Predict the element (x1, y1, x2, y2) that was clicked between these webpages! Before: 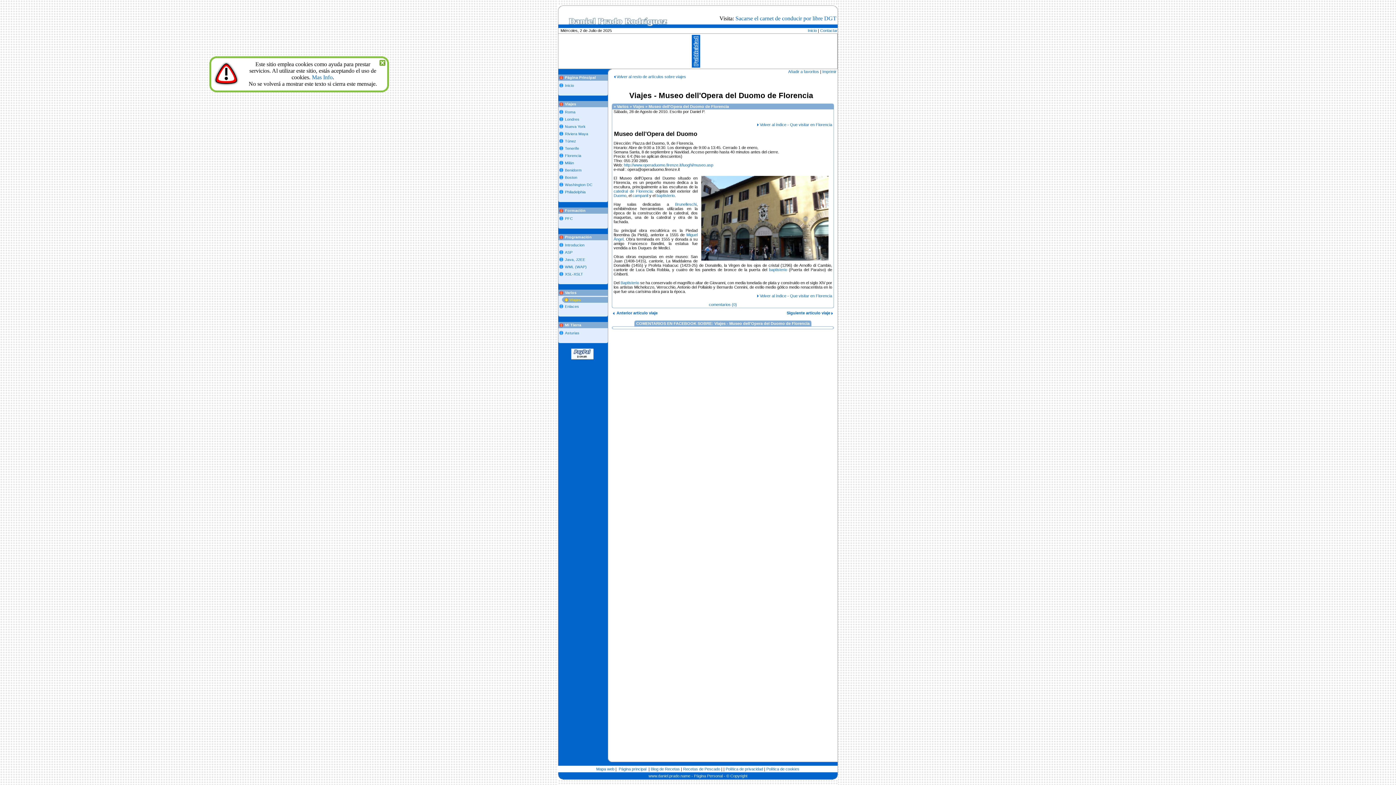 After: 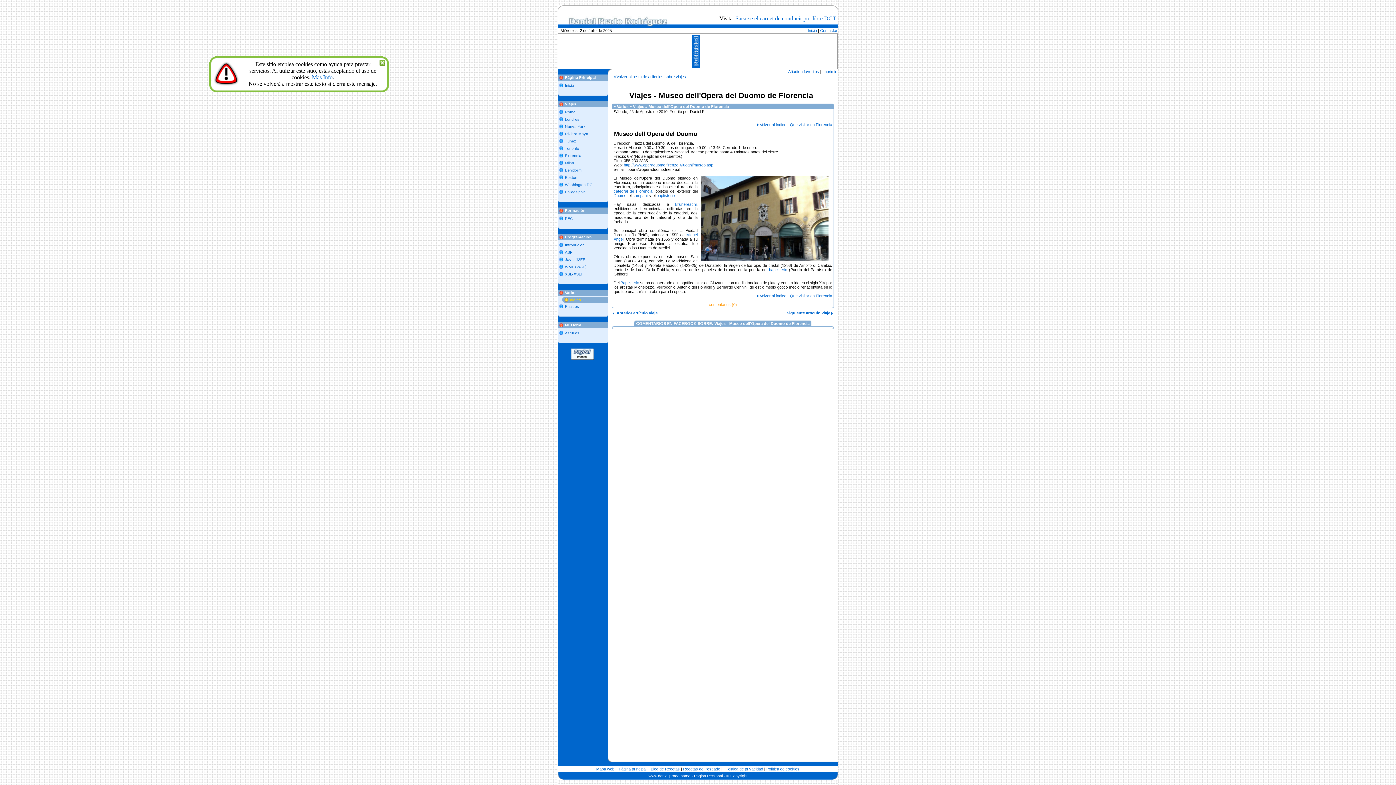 Action: bbox: (709, 302, 737, 306) label: comentarios (0)